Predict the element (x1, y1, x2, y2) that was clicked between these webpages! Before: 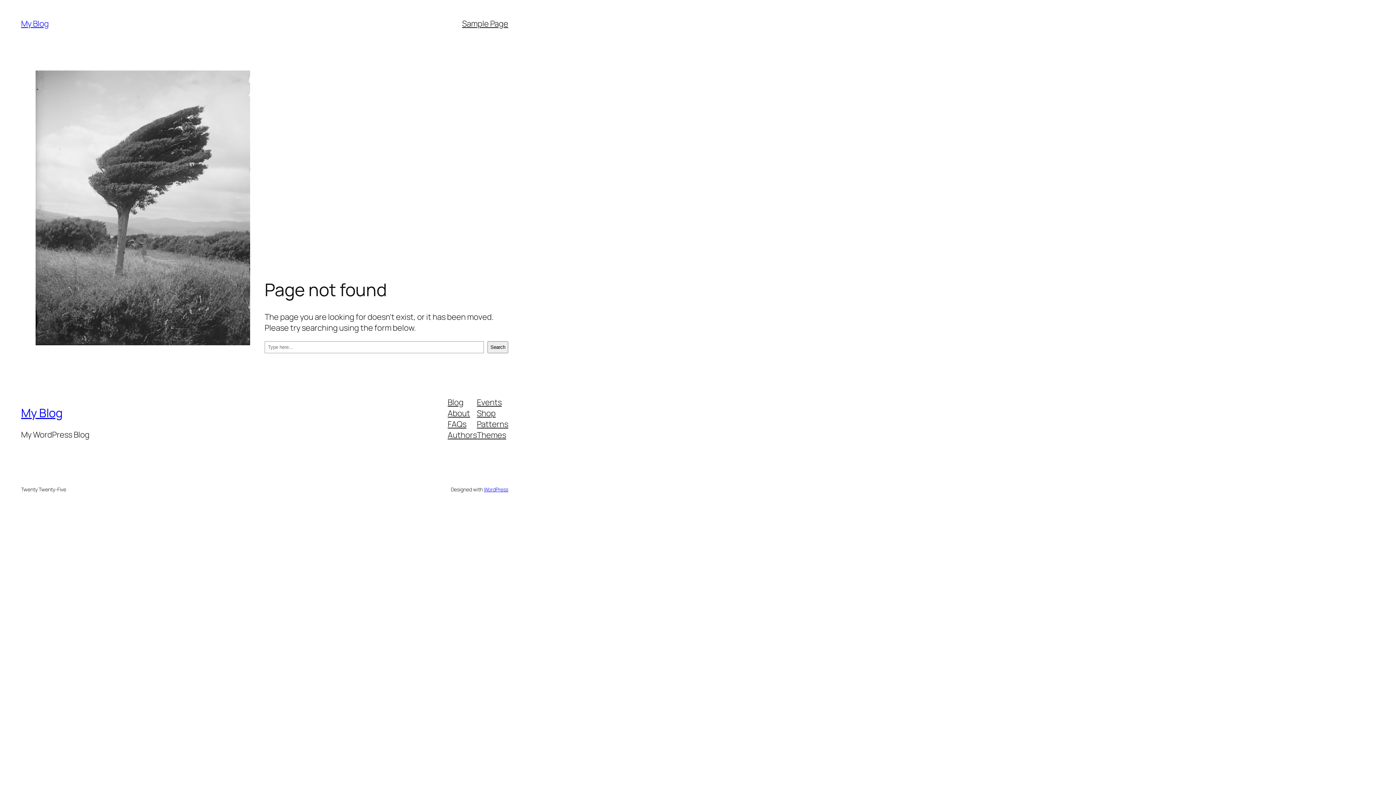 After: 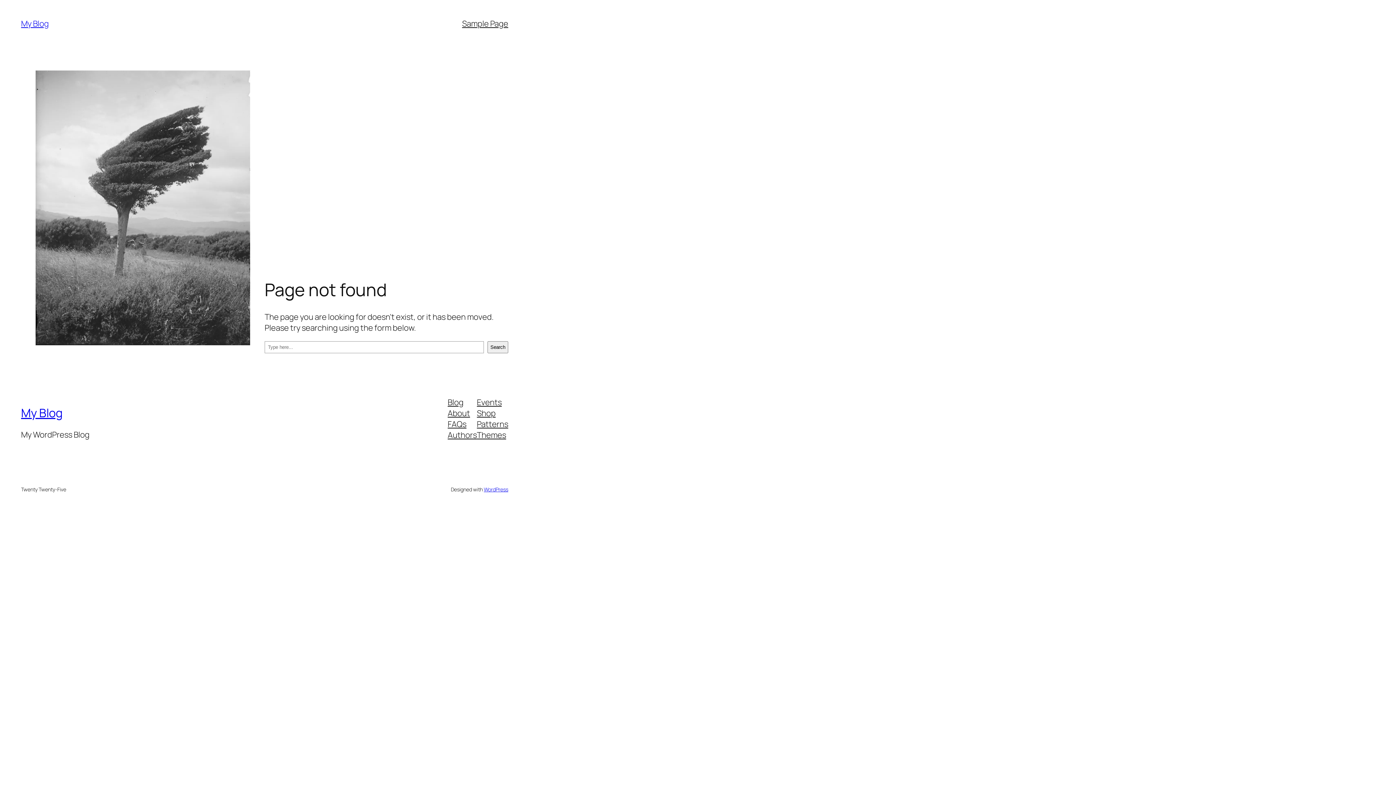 Action: bbox: (447, 407, 470, 418) label: About